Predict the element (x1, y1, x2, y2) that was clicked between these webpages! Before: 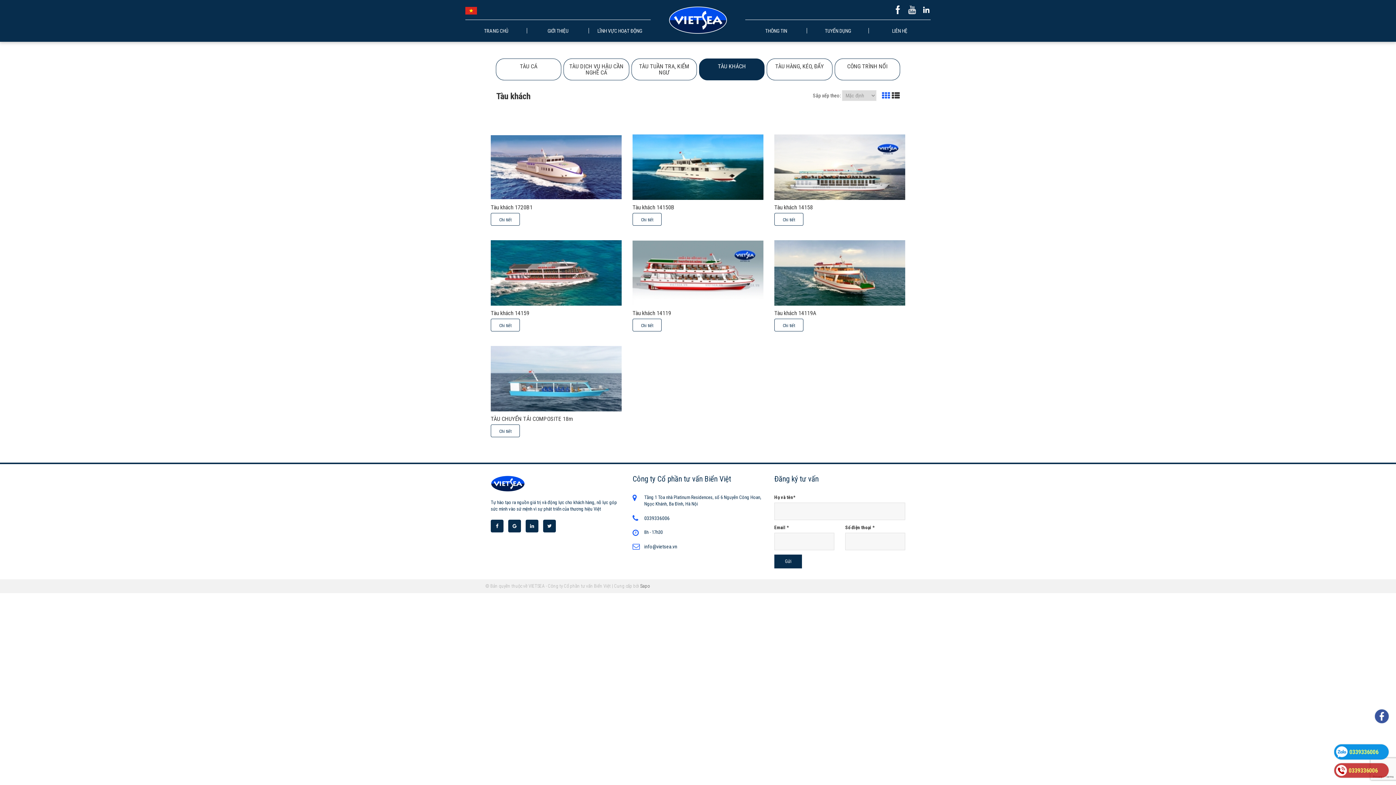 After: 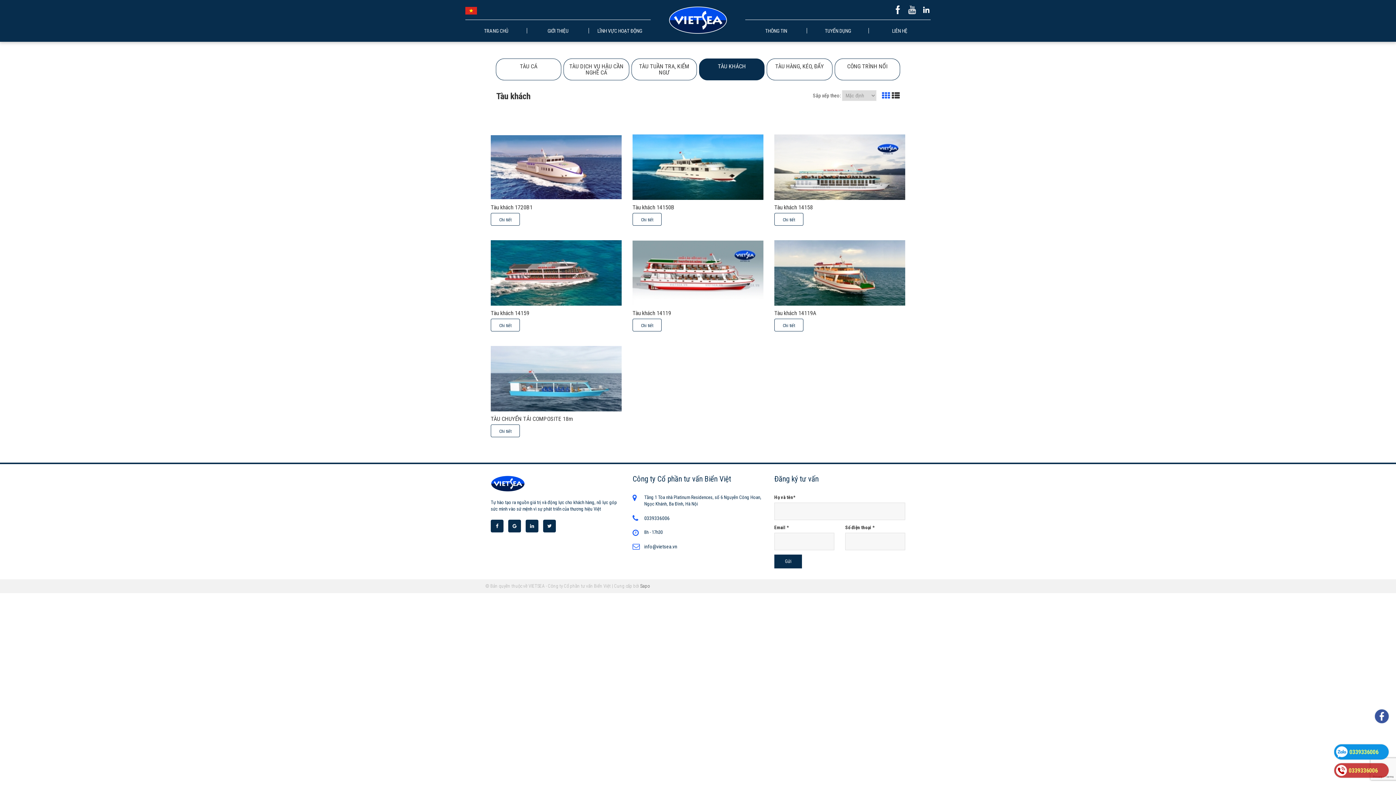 Action: bbox: (543, 519, 556, 532)